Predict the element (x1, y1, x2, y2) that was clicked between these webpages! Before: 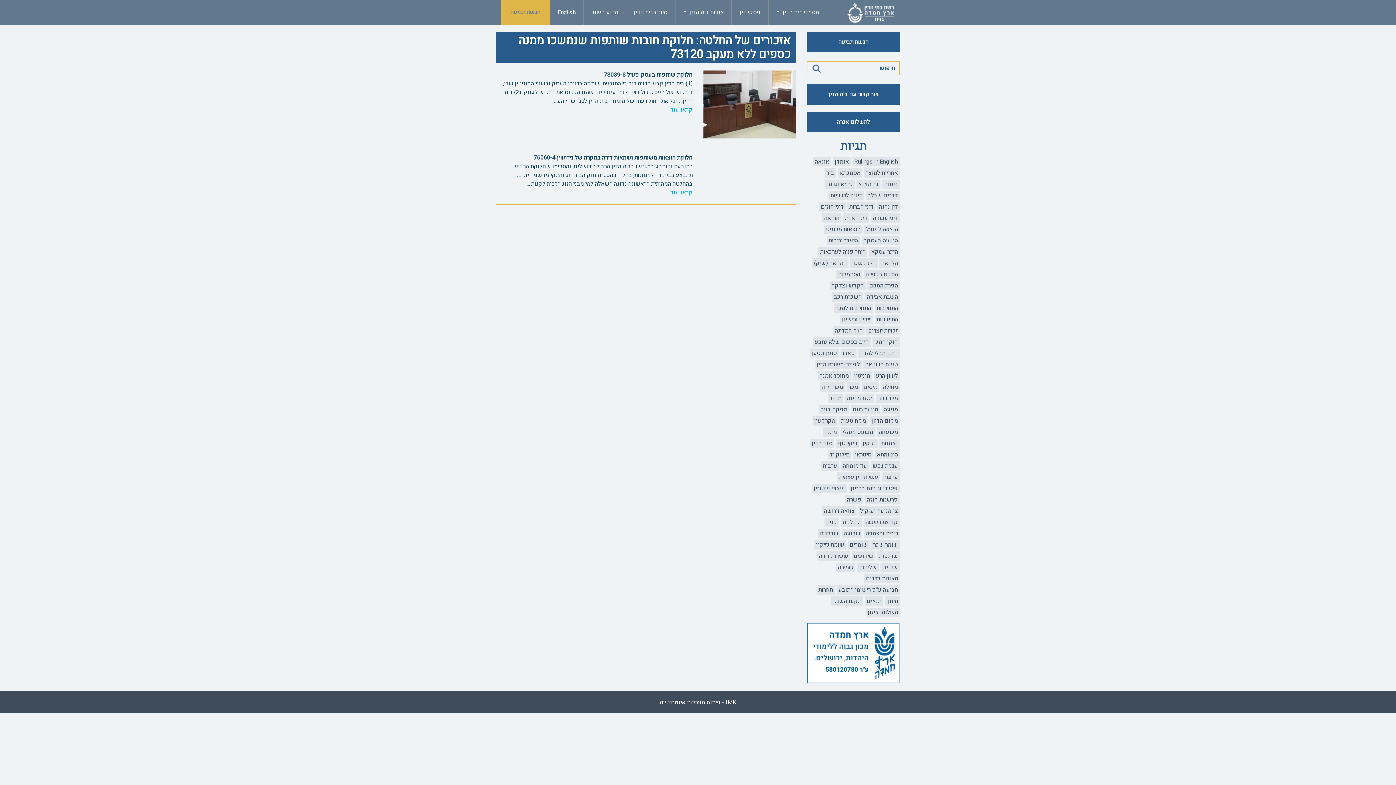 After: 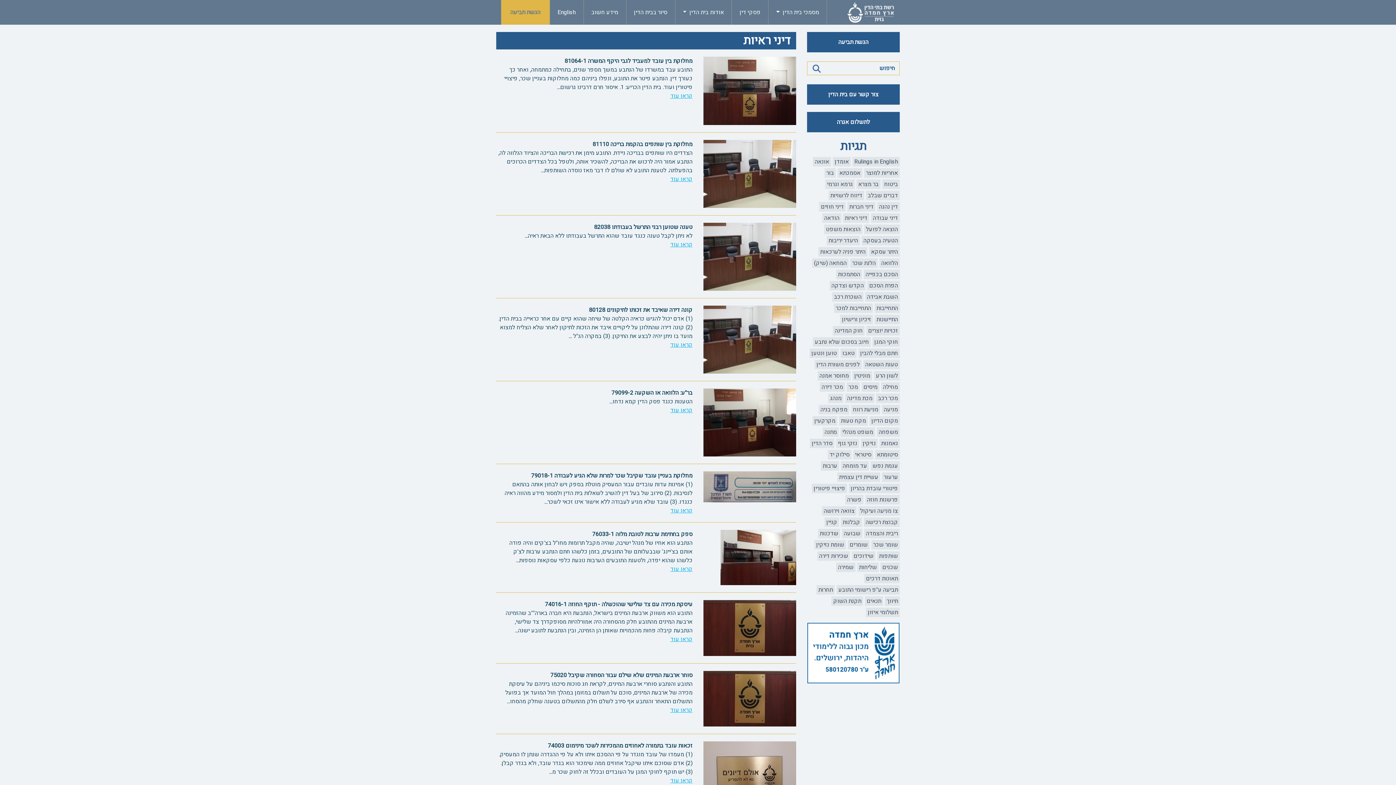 Action: bbox: (843, 213, 869, 222) label: דיני ראיות